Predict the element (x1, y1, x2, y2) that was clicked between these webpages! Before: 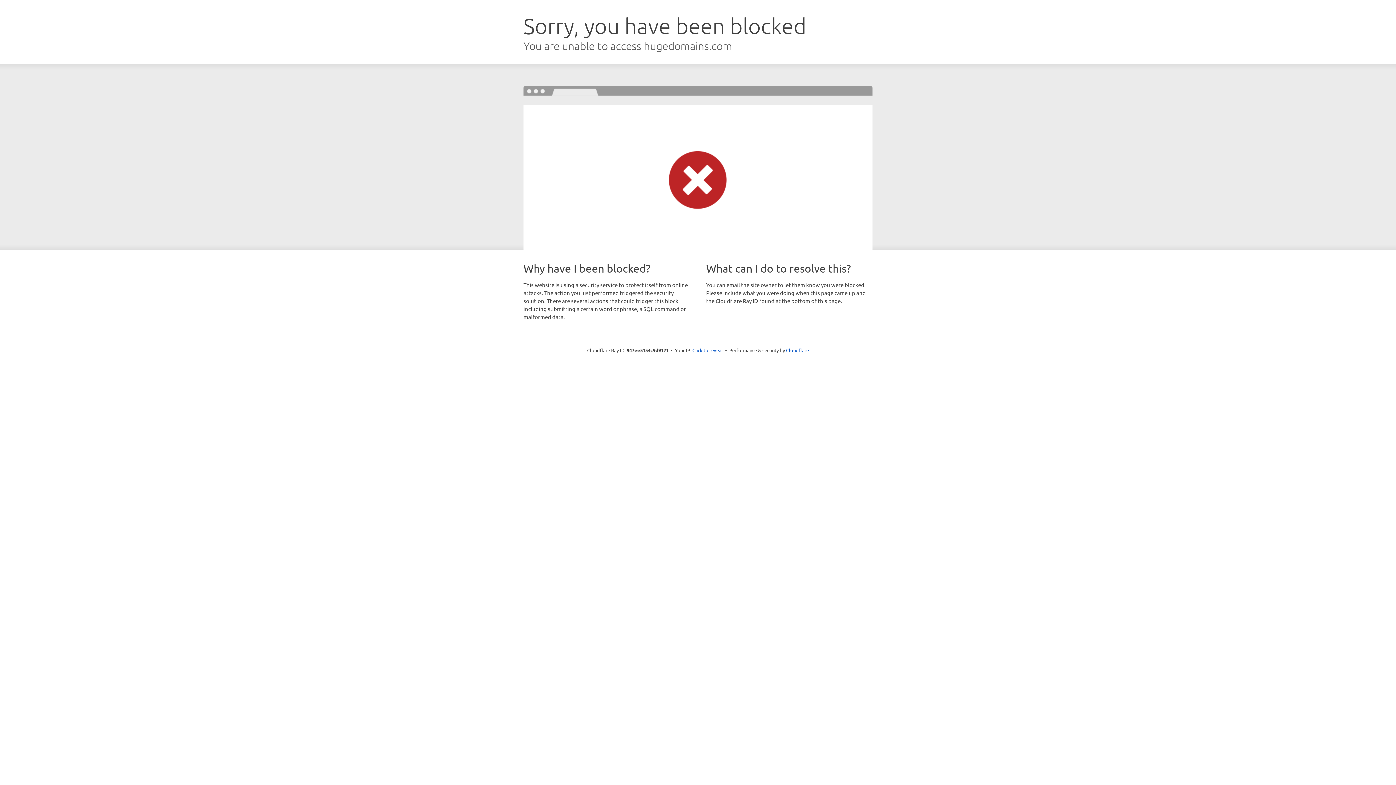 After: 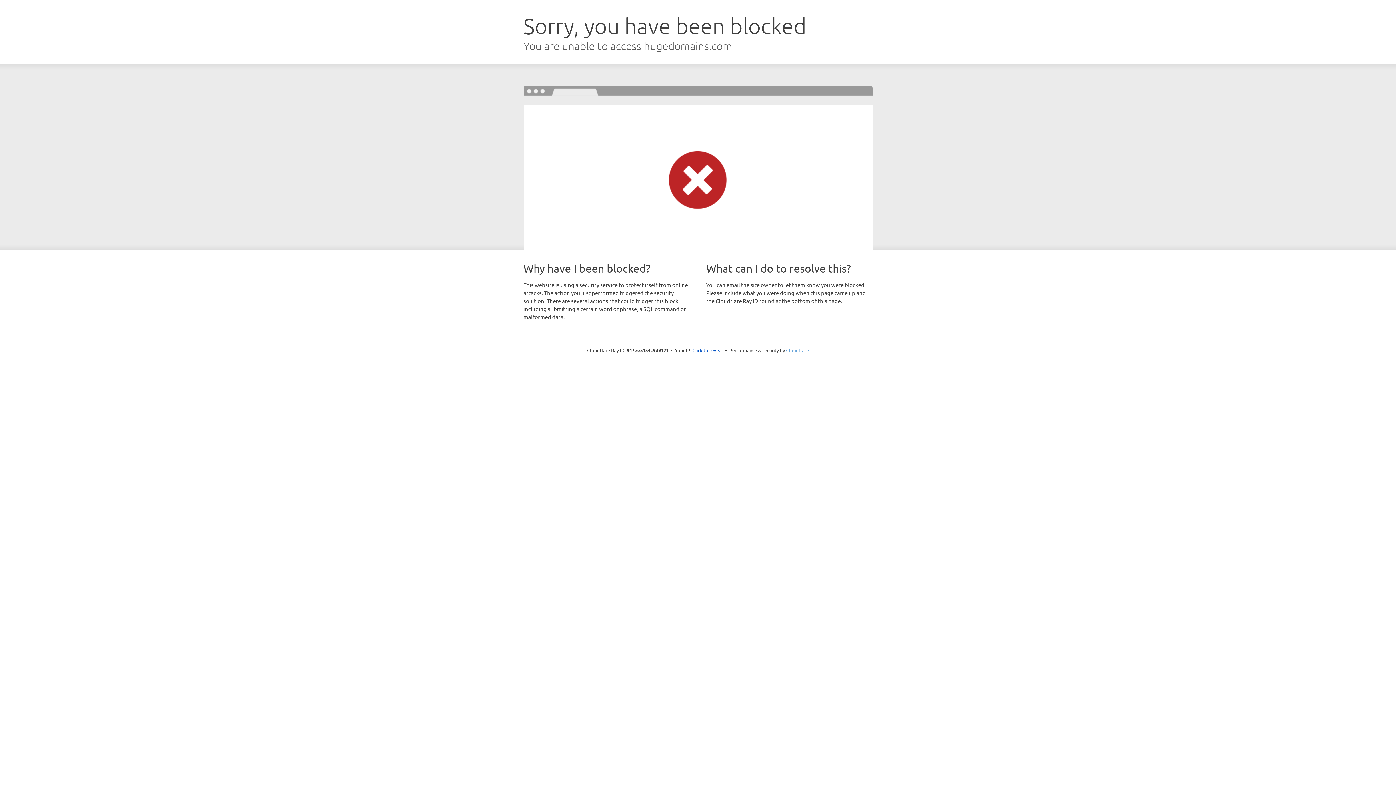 Action: bbox: (786, 347, 809, 353) label: Cloudflare